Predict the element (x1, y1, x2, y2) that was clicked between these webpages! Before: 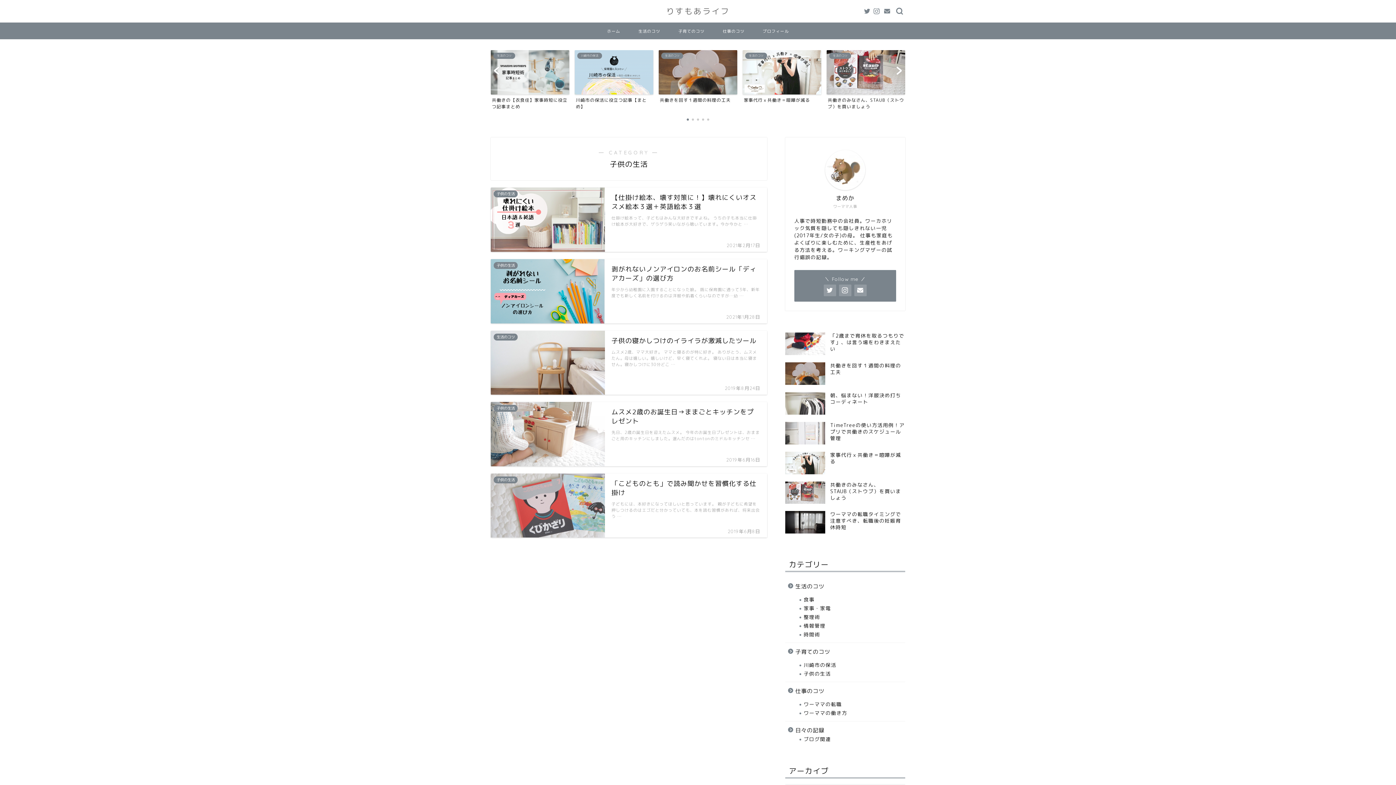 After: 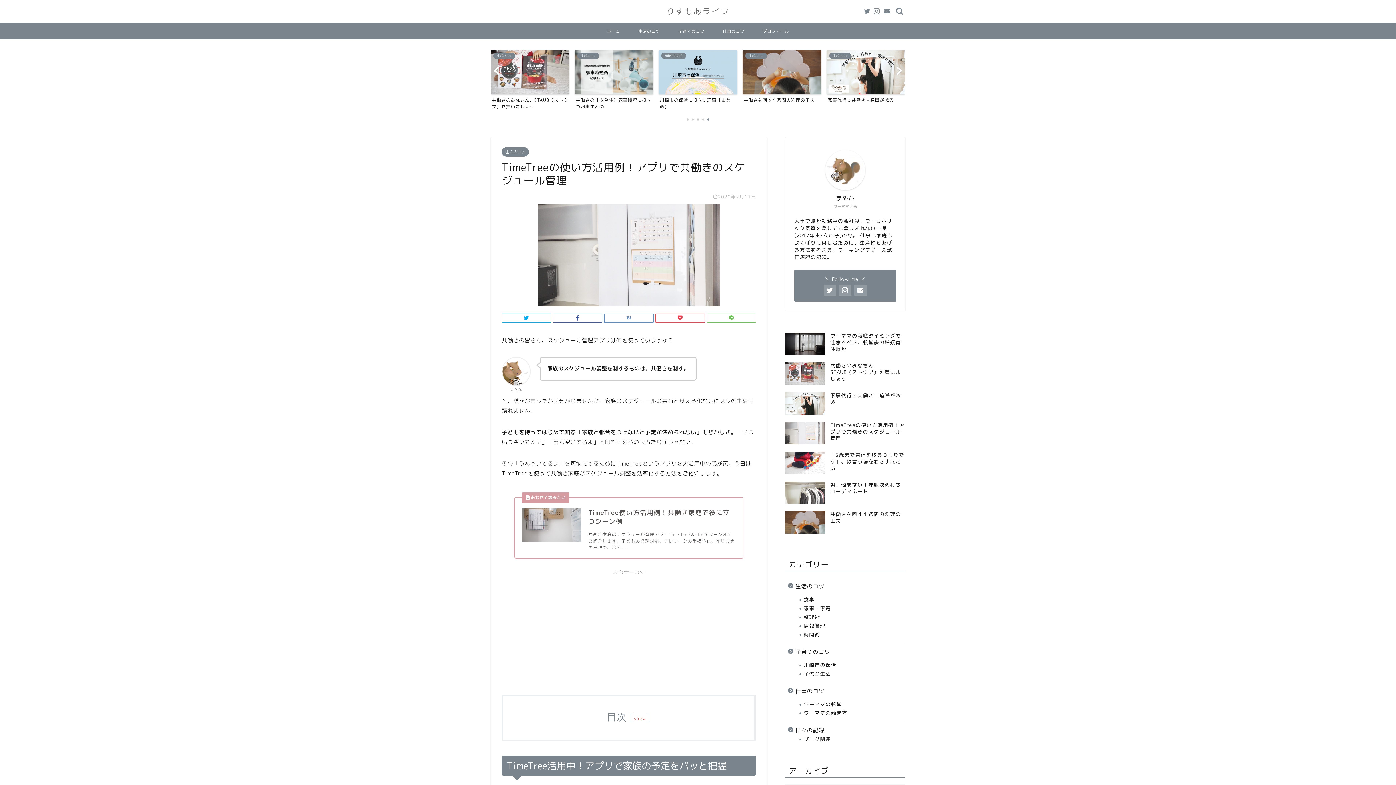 Action: bbox: (785, 418, 905, 448) label: TimeTreeの使い方活用例！アプリで共働きのスケジュール管理